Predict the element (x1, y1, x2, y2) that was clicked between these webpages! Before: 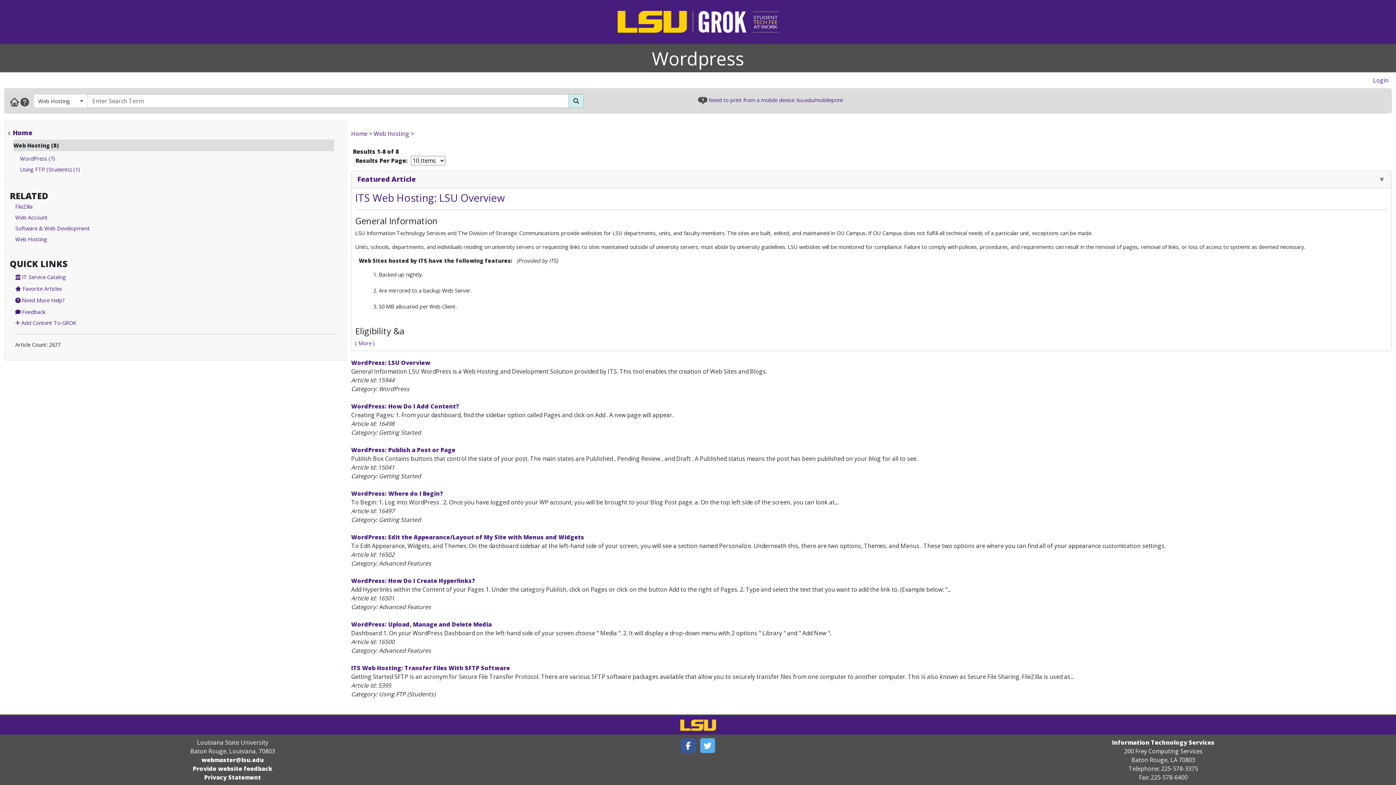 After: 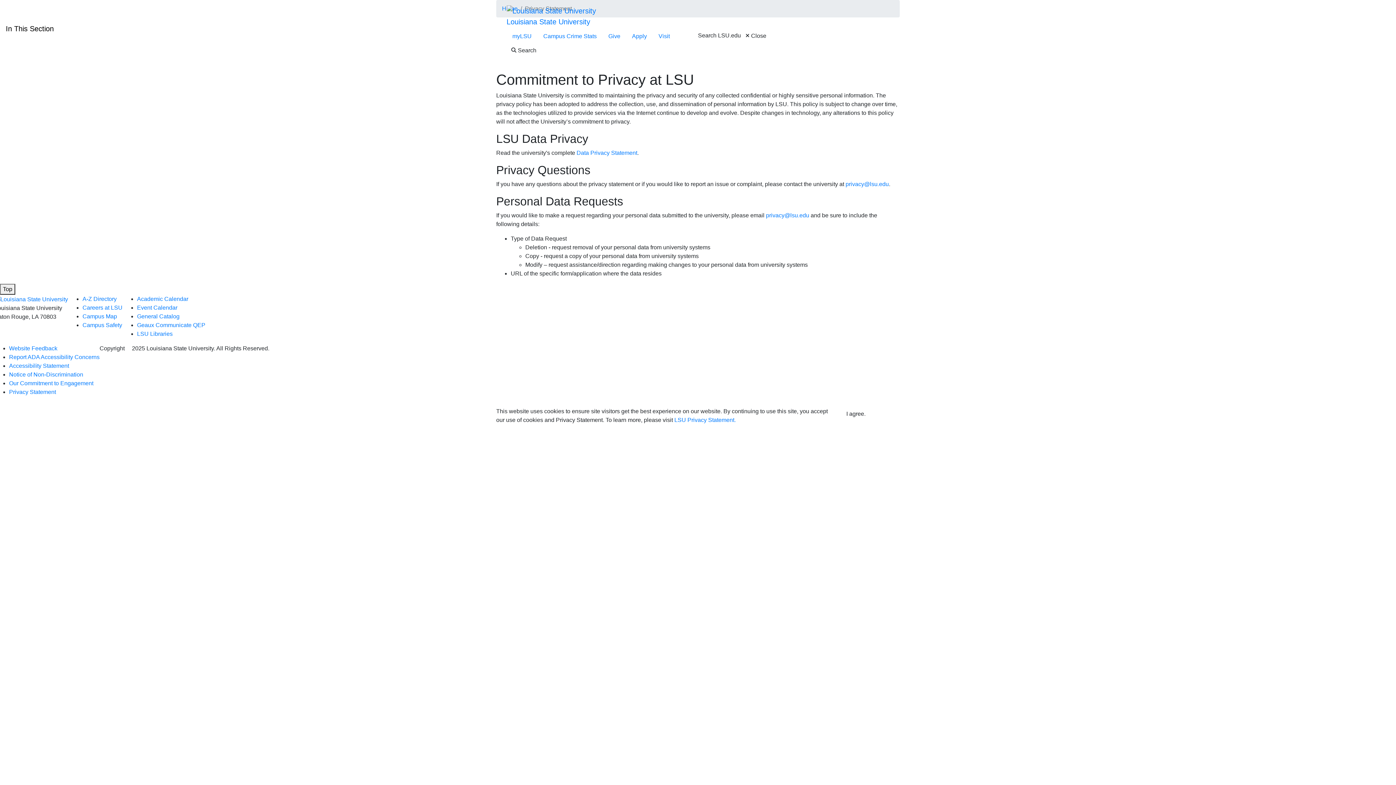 Action: bbox: (204, 773, 261, 781) label: Privacy Statement